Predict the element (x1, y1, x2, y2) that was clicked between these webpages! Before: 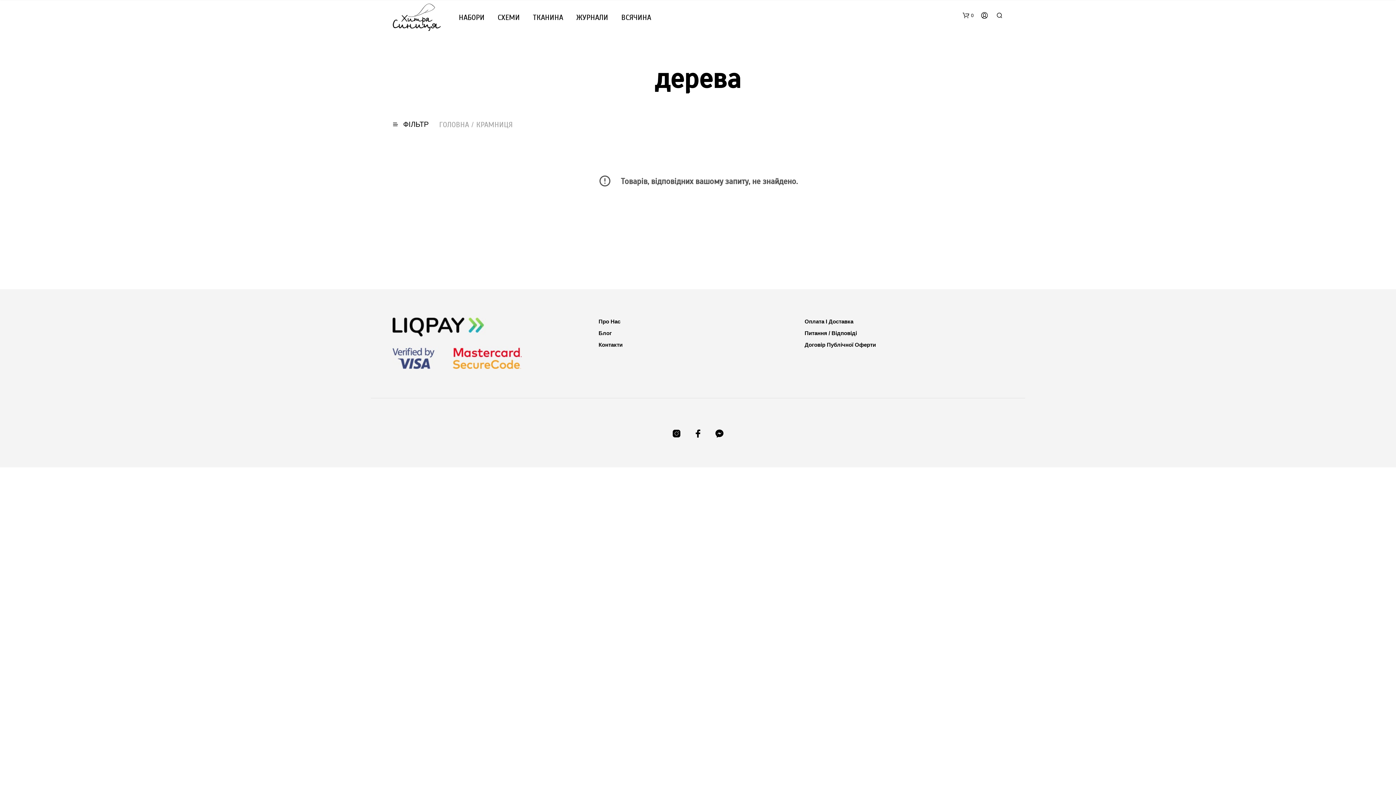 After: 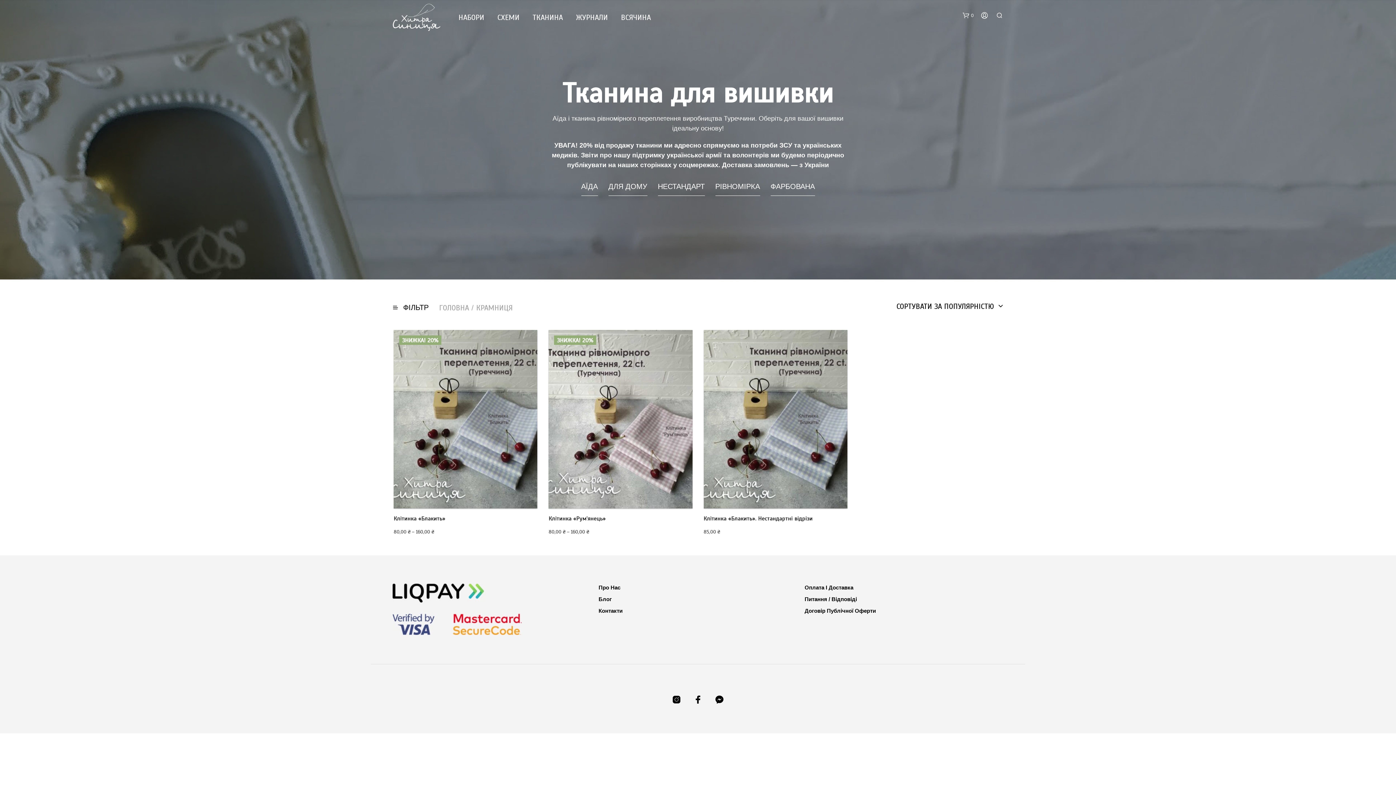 Action: label: ТКАНИНА bbox: (527, 12, 568, 23)